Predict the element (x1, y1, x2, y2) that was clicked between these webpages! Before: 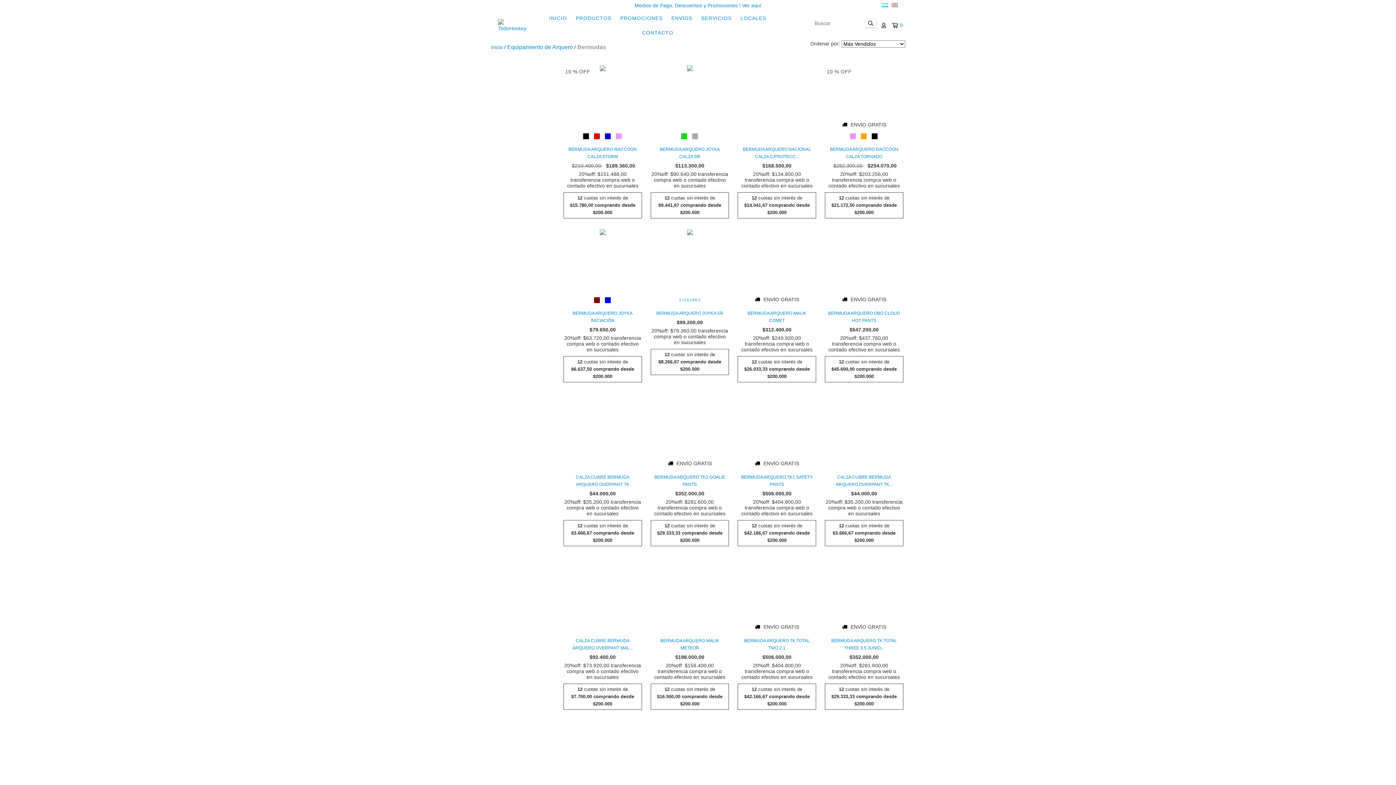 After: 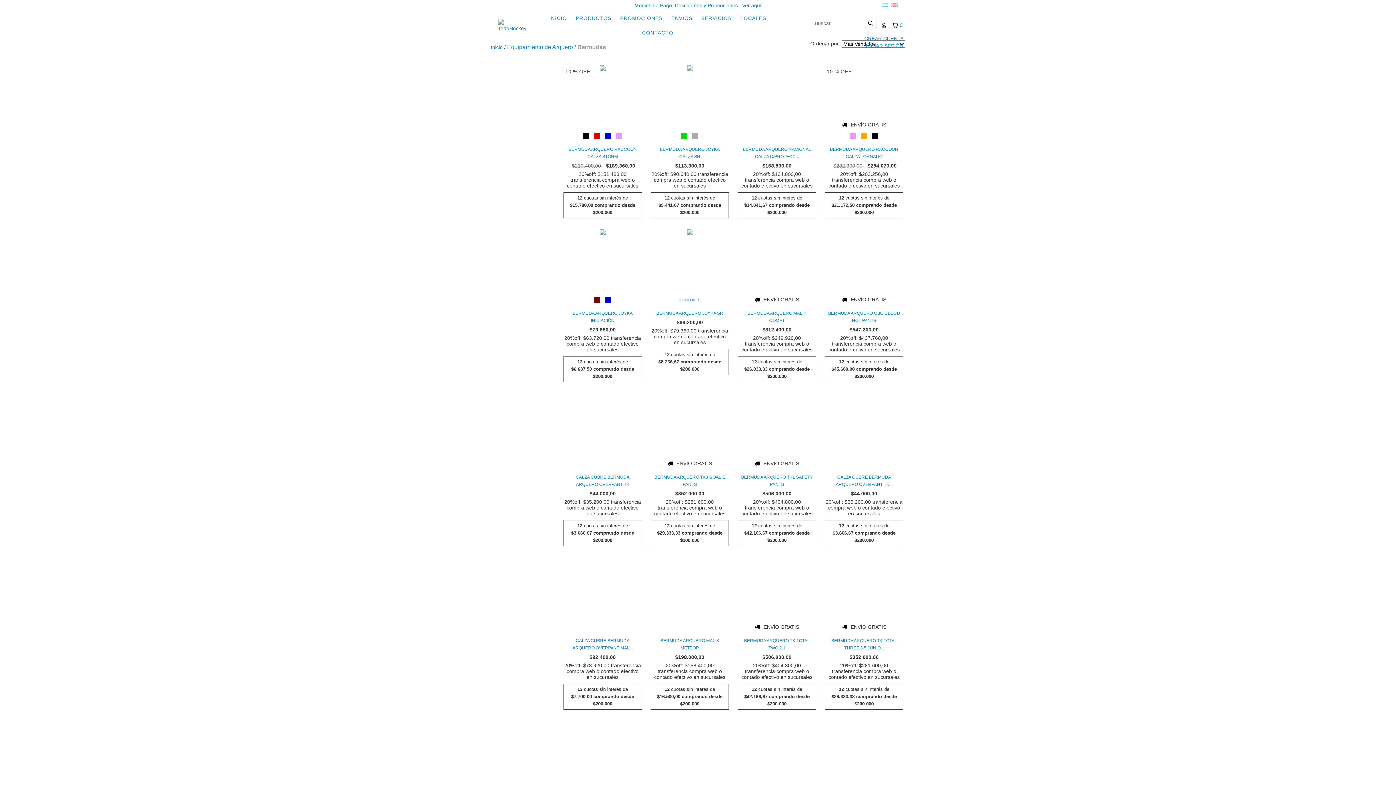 Action: bbox: (881, 22, 886, 28)